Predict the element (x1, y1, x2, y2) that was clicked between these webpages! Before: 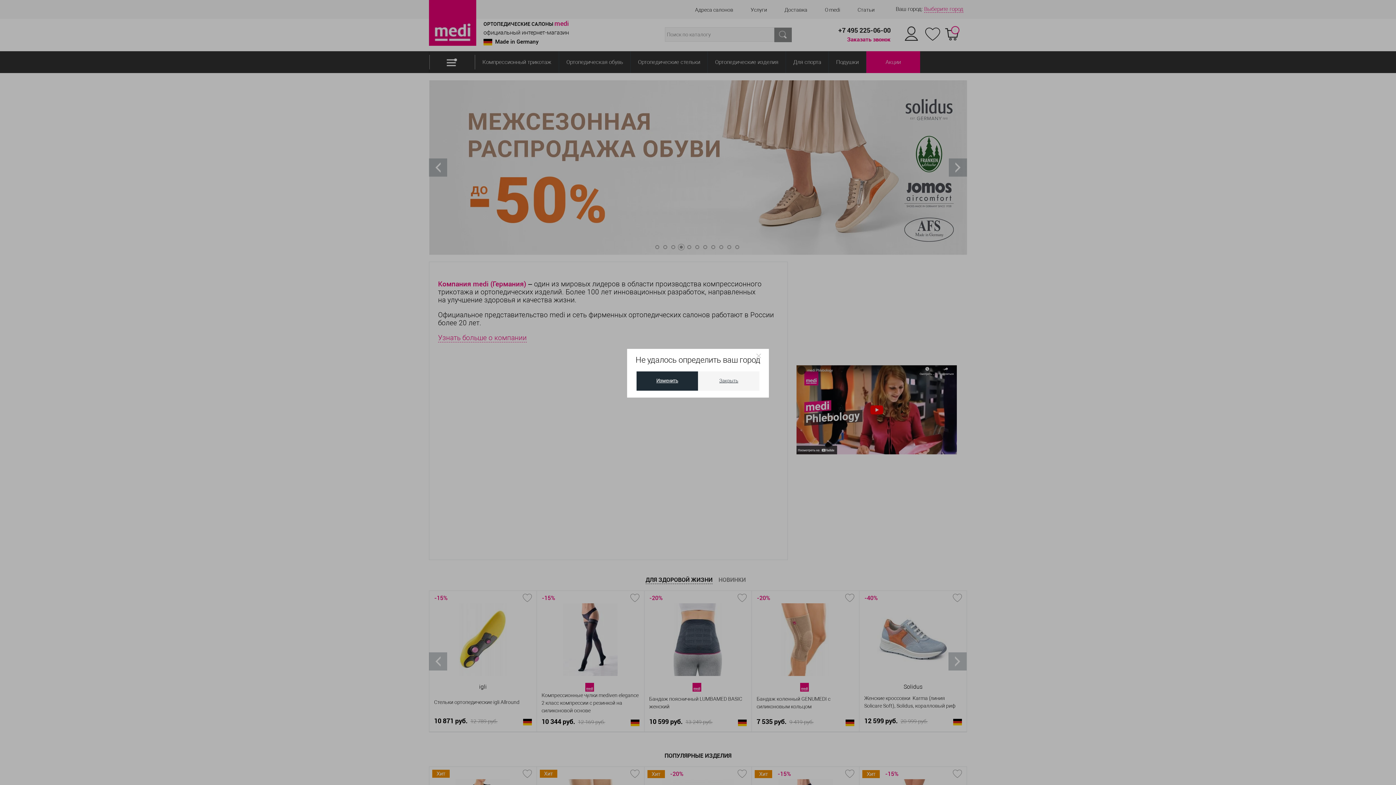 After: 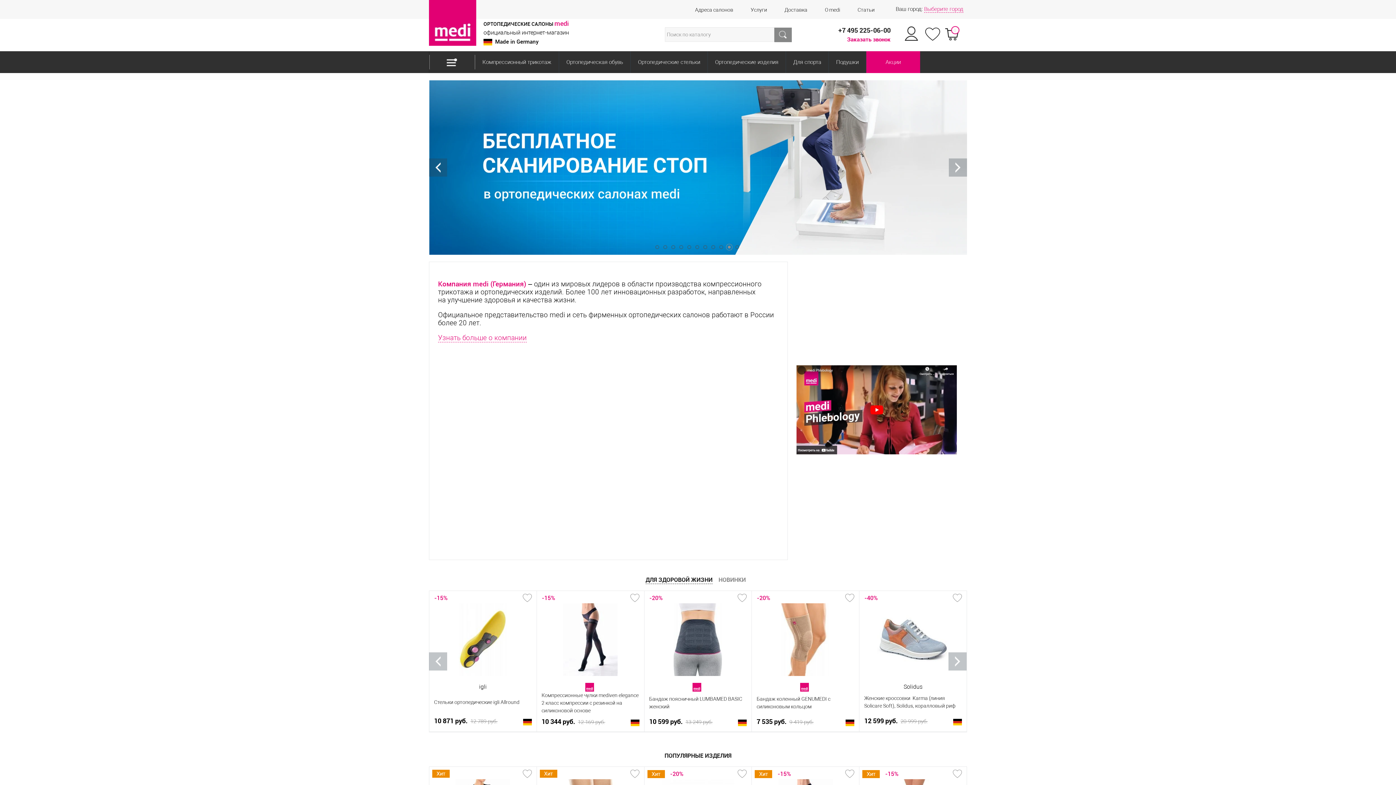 Action: bbox: (698, 371, 759, 390) label: Закрыть